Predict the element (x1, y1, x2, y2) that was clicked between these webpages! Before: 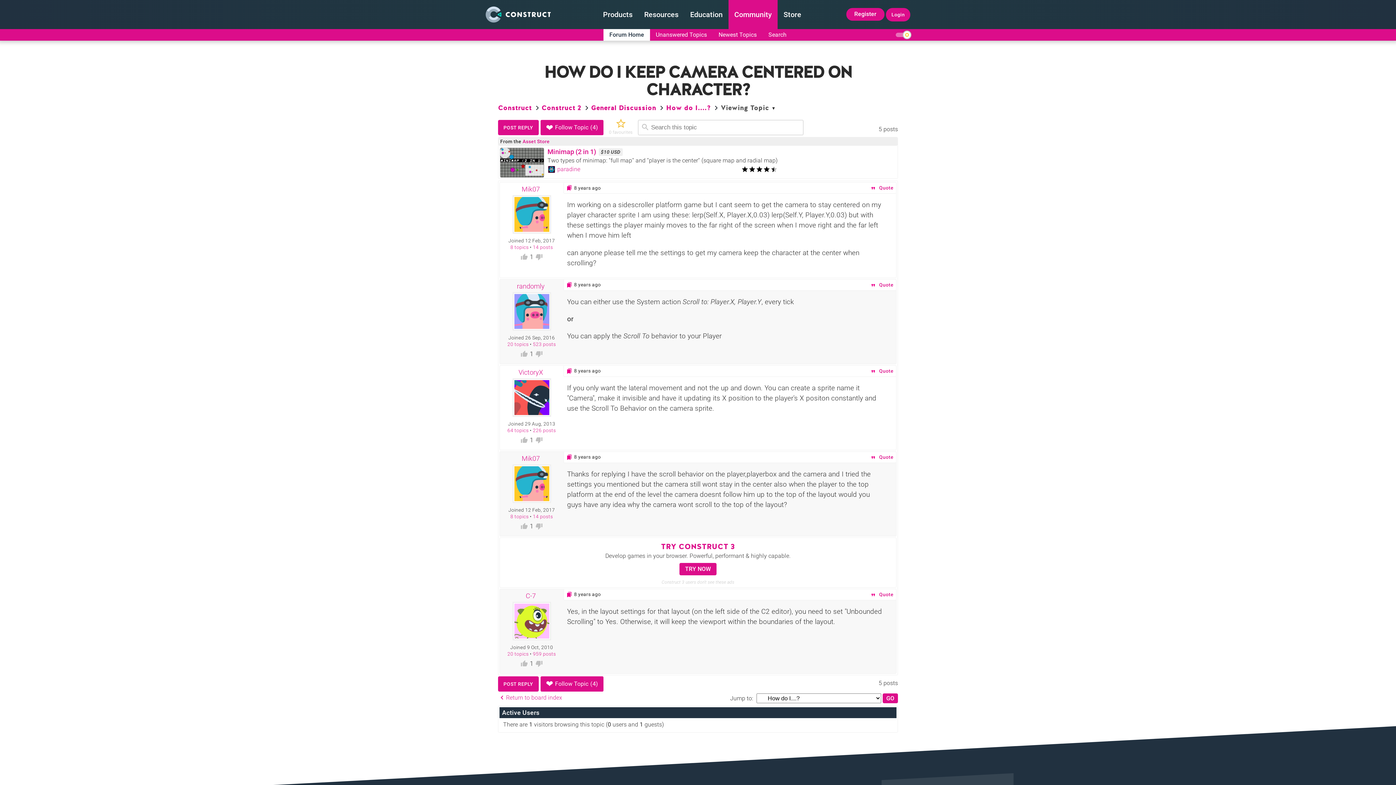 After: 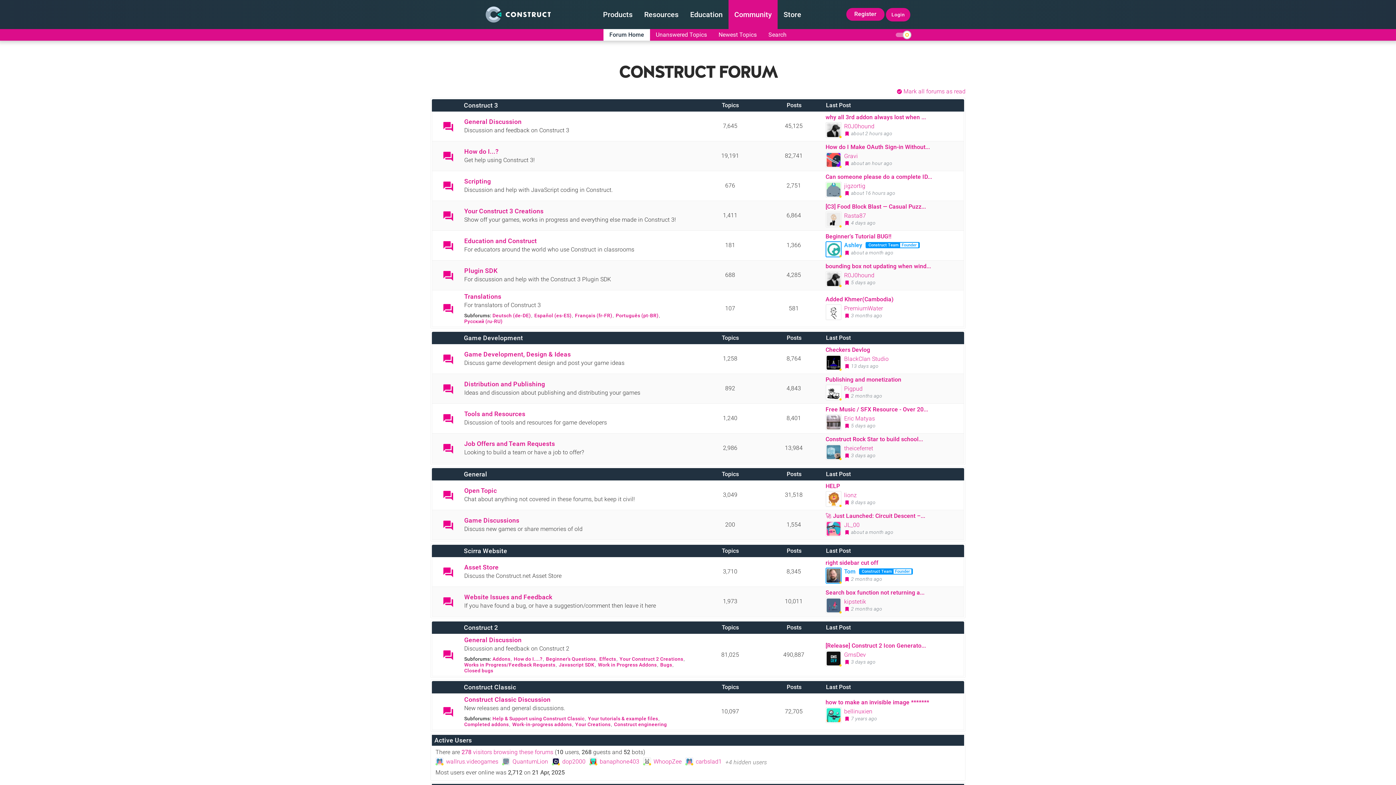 Action: label: Forum Home bbox: (603, 29, 650, 40)